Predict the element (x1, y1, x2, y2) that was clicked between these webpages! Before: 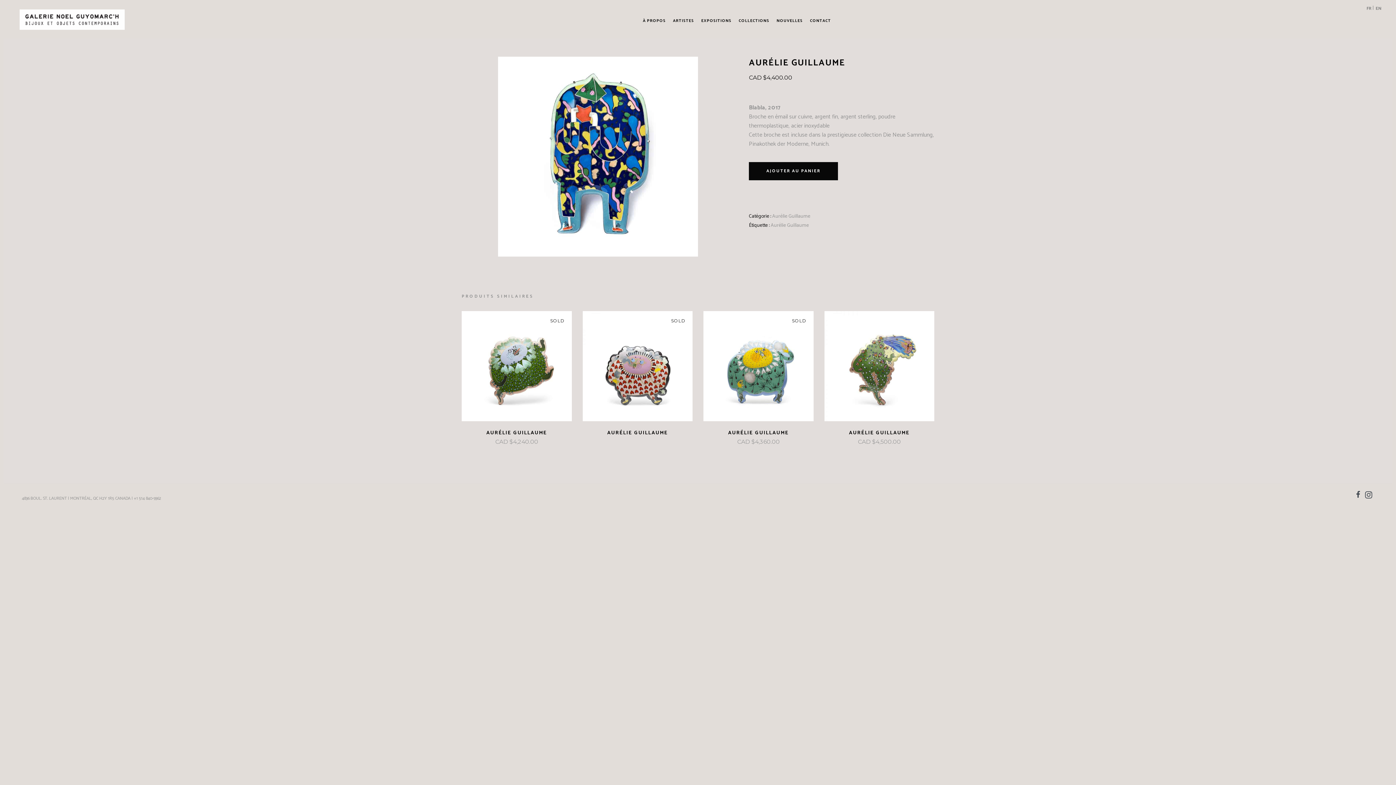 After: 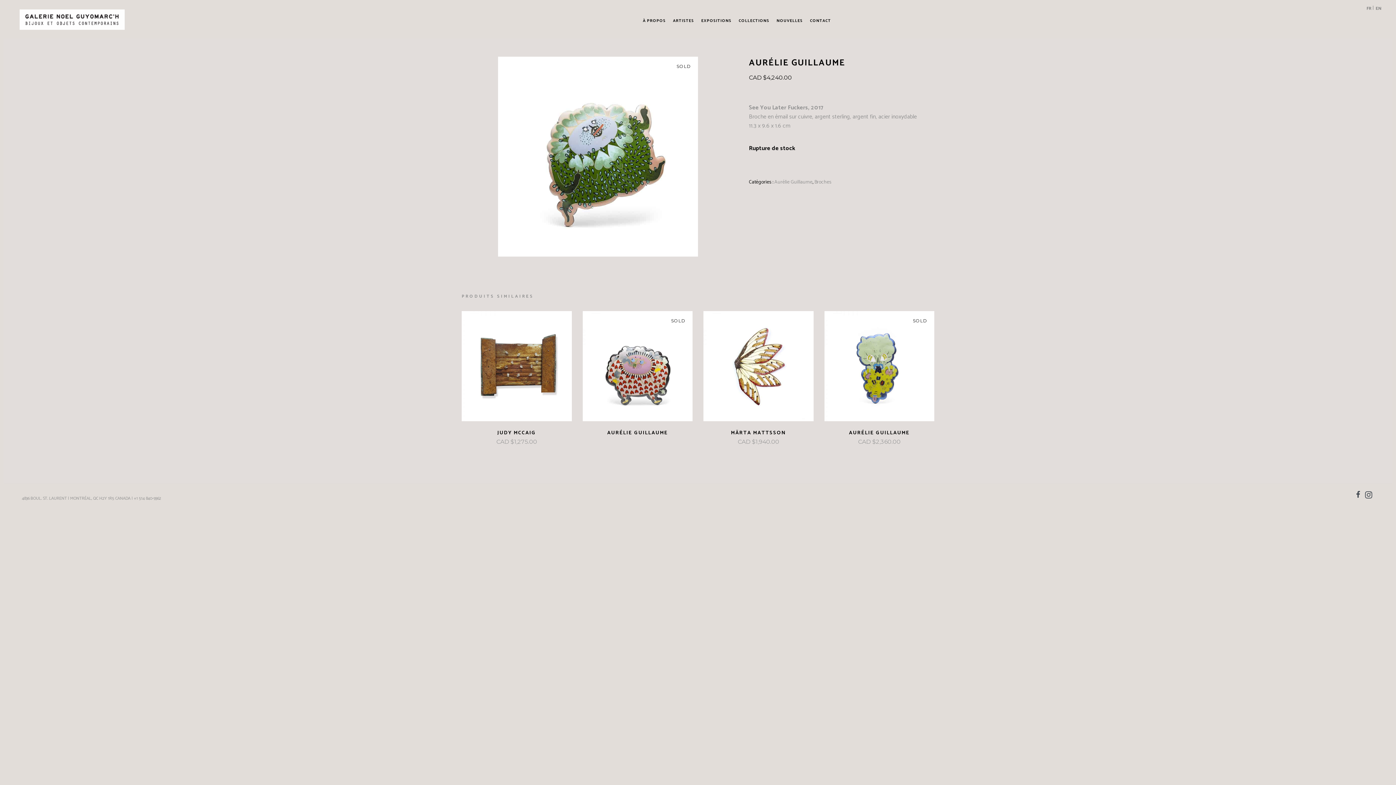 Action: label: LIRE LA SUITE bbox: (477, 437, 516, 446)